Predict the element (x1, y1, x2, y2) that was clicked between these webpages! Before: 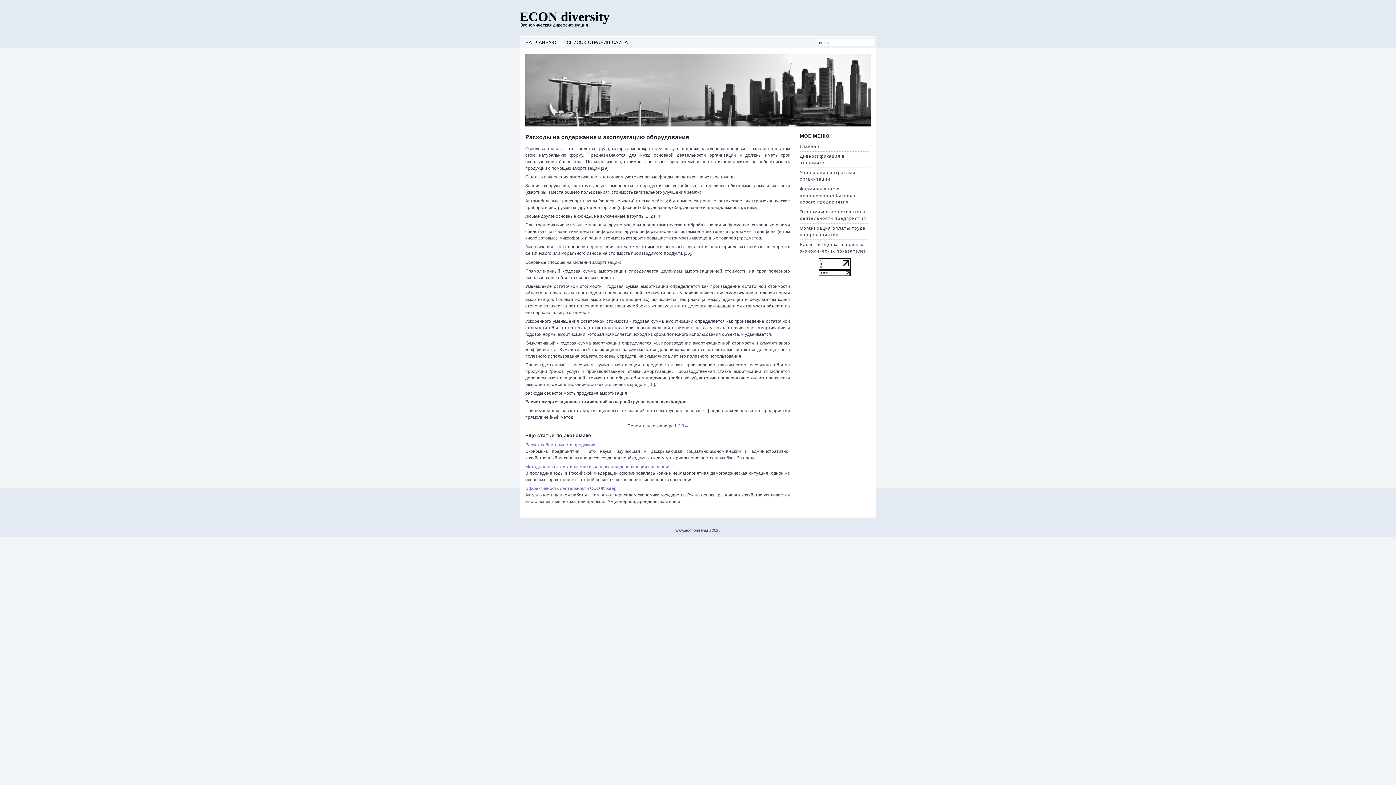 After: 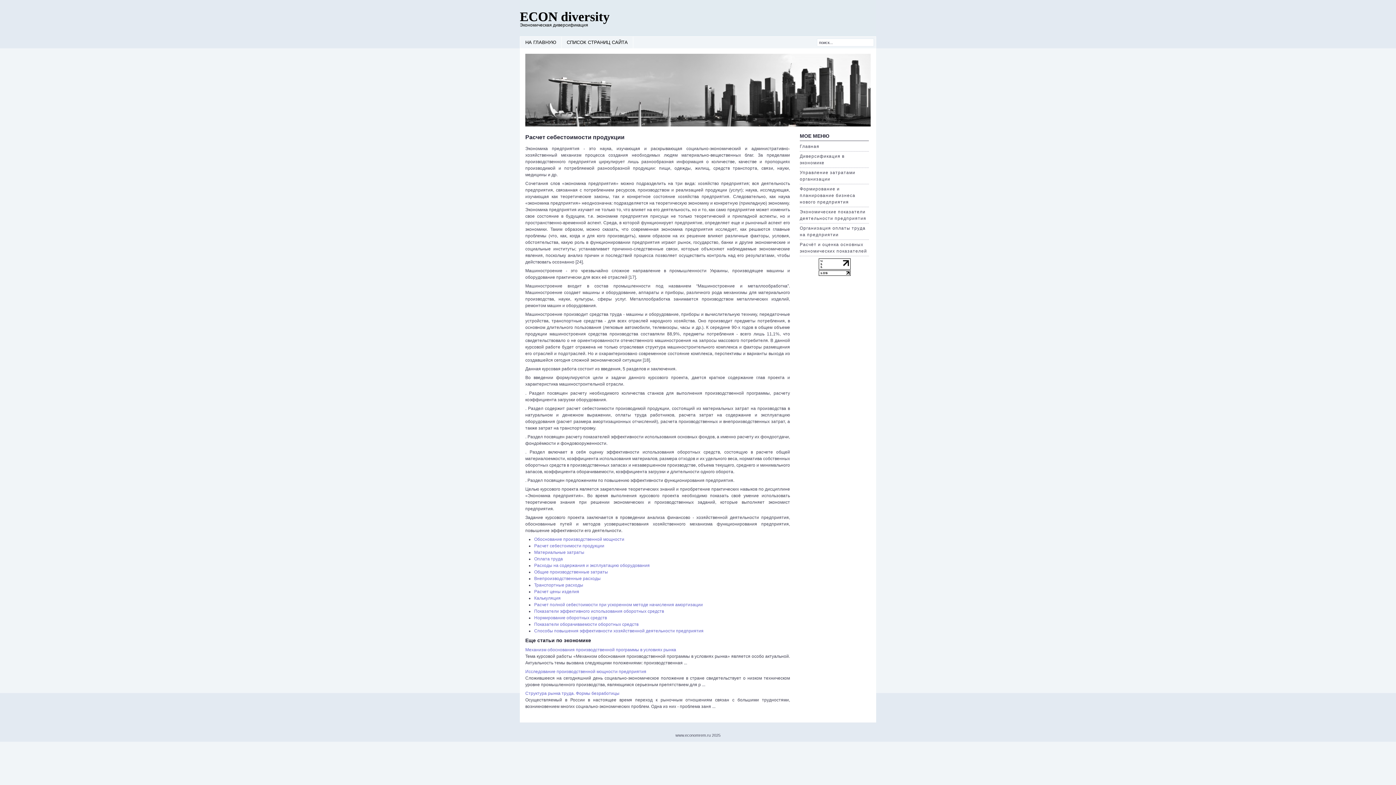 Action: label: Расчет себестоимости продукции bbox: (525, 442, 595, 447)